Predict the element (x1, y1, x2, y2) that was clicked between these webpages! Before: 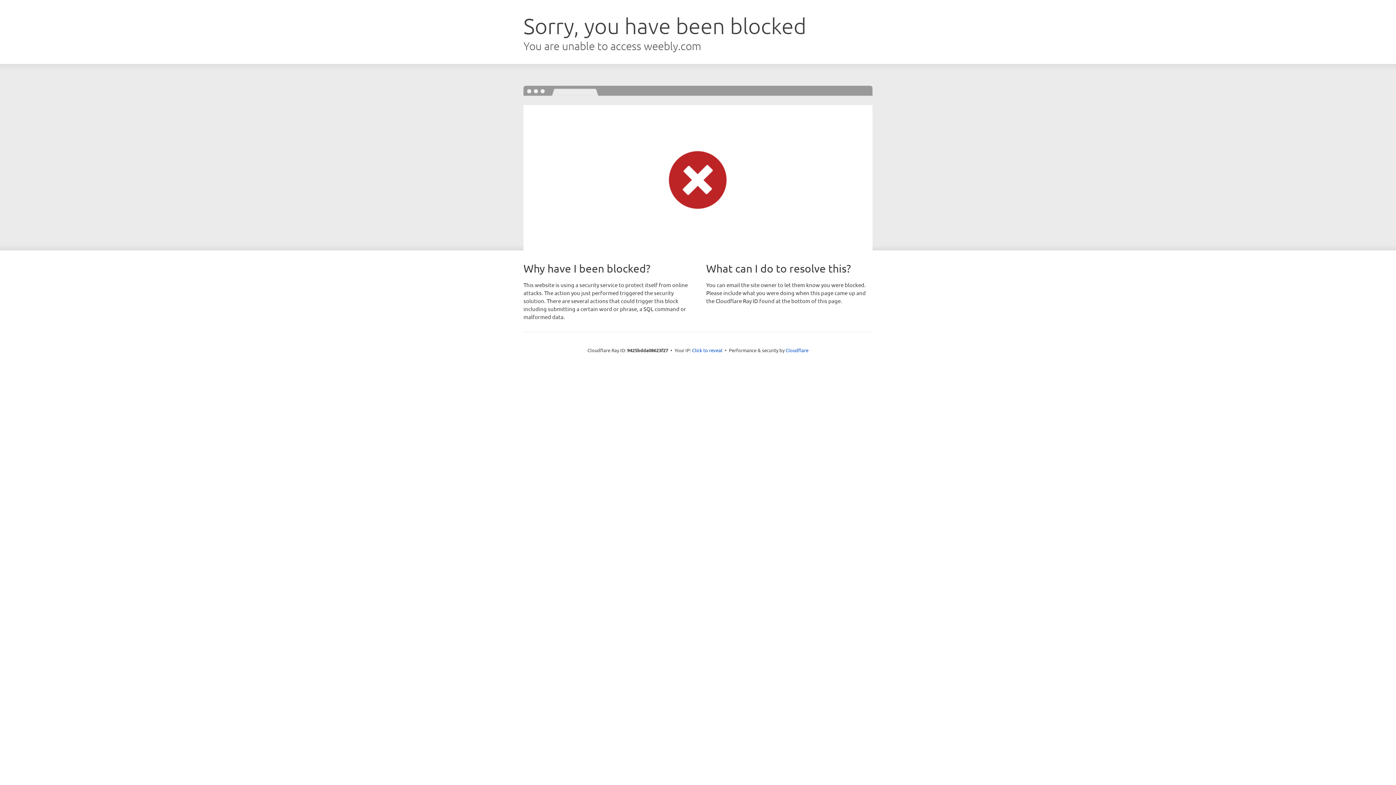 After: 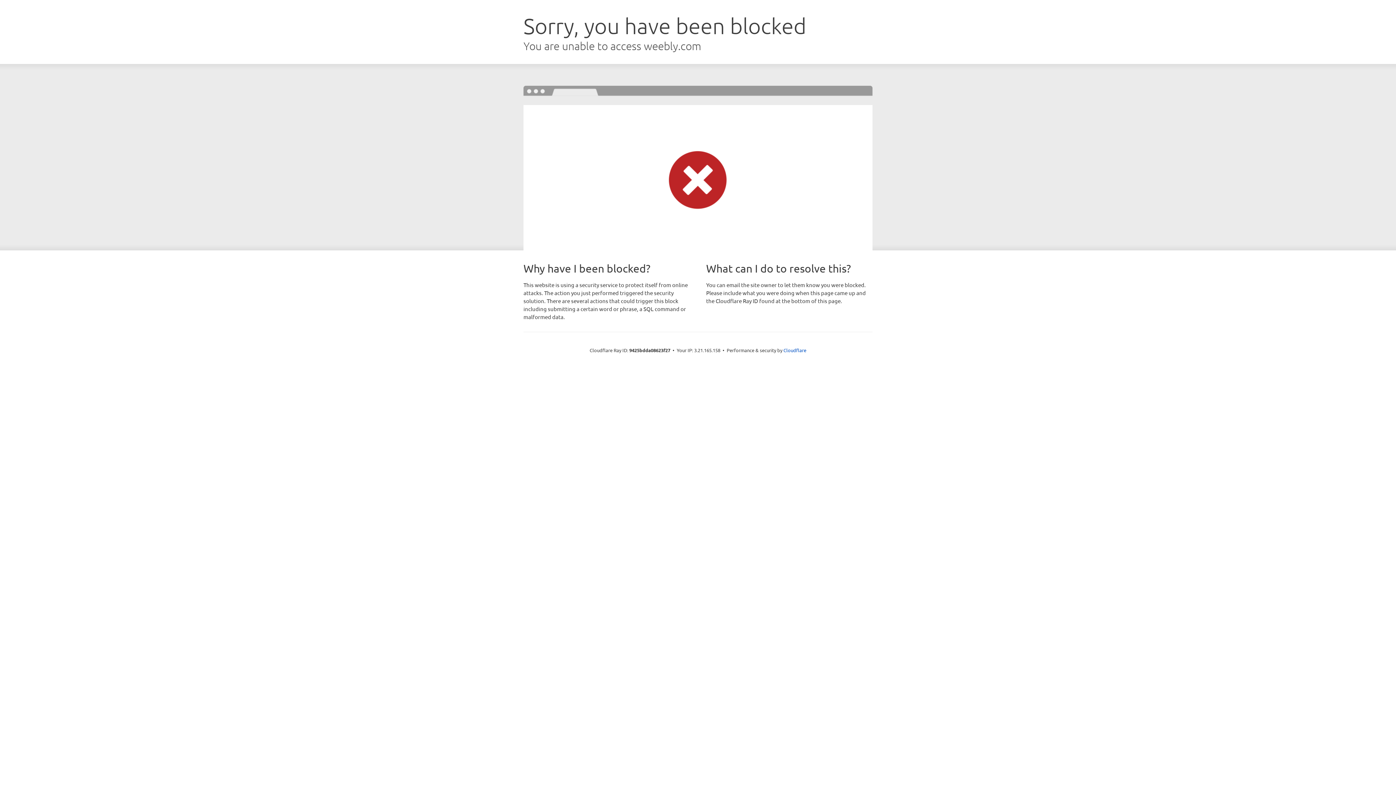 Action: label: Click to reveal bbox: (692, 346, 722, 353)